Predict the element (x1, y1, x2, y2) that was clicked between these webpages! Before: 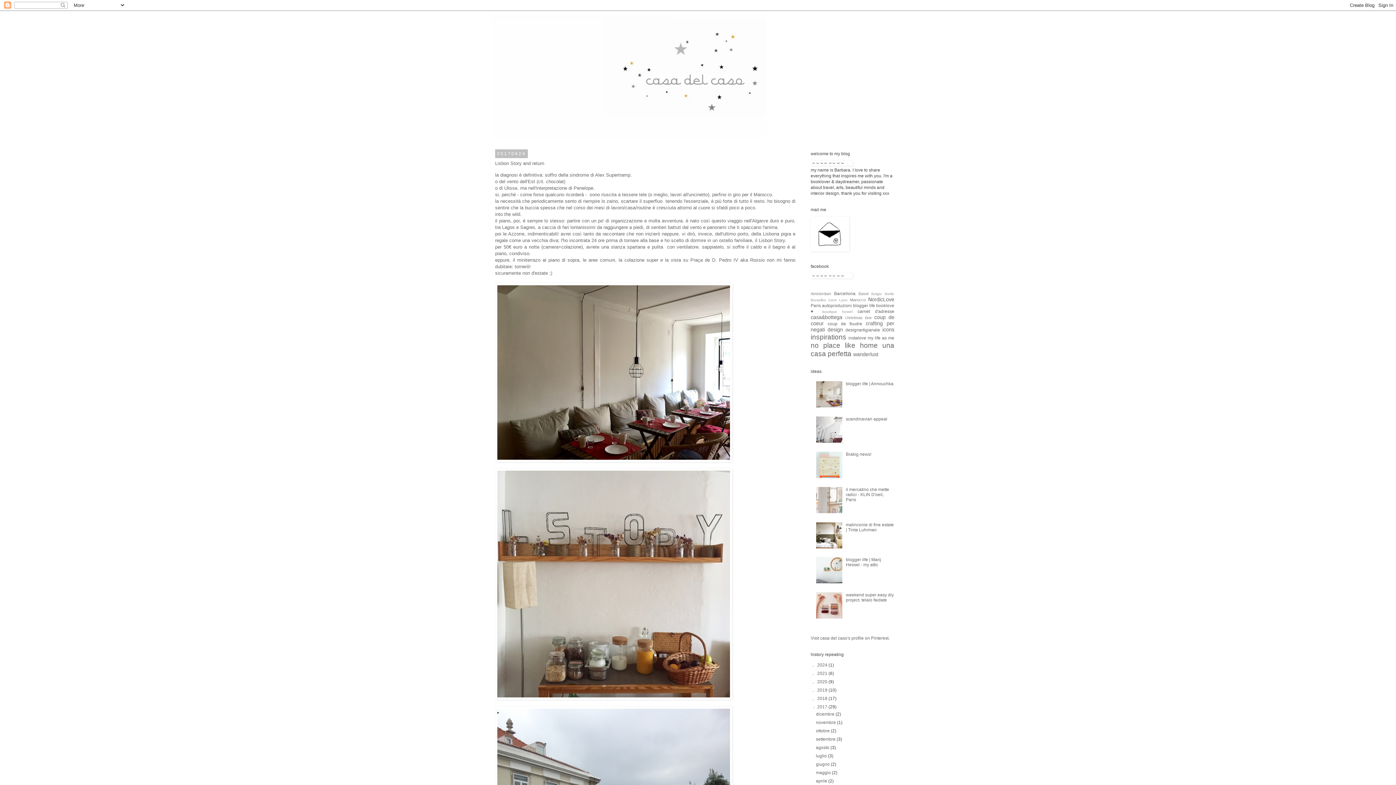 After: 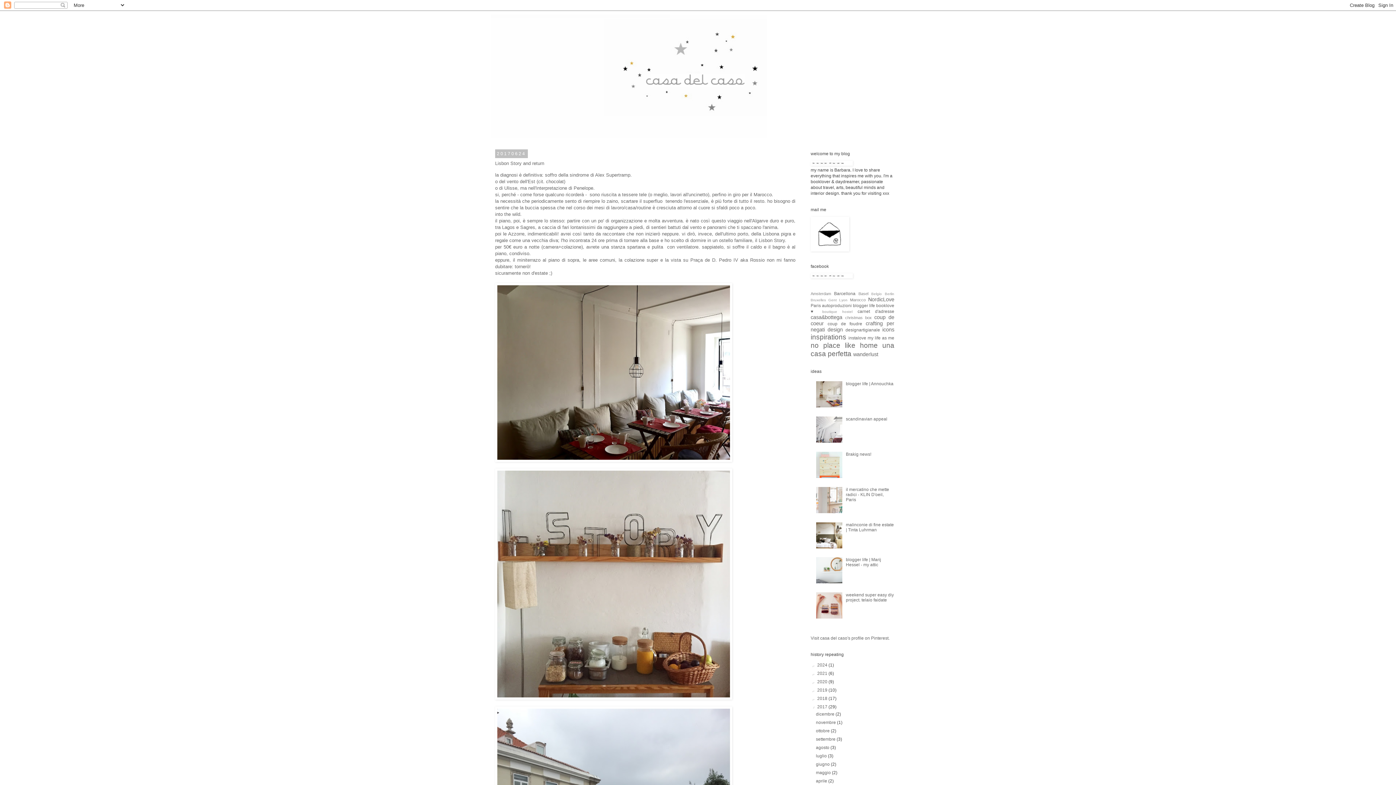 Action: bbox: (816, 403, 844, 408)